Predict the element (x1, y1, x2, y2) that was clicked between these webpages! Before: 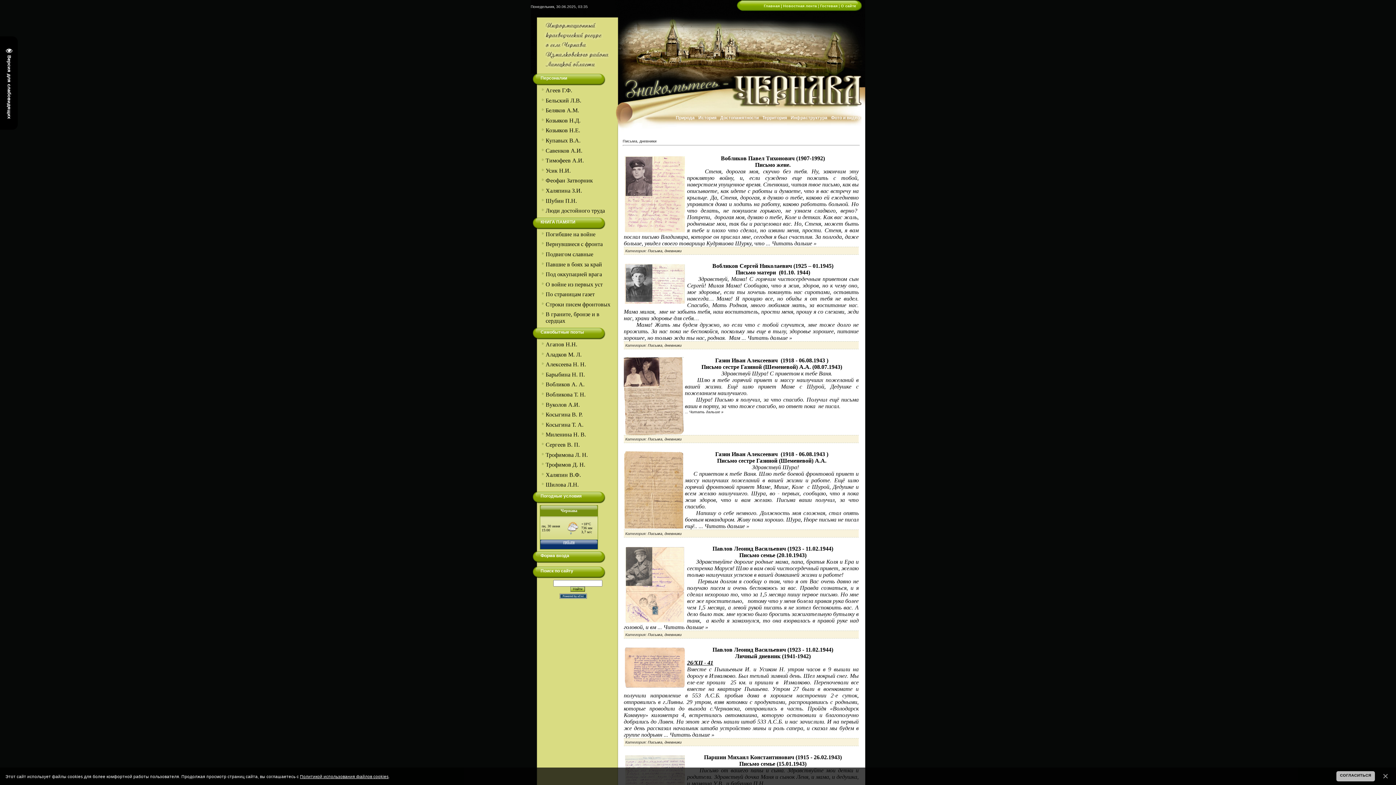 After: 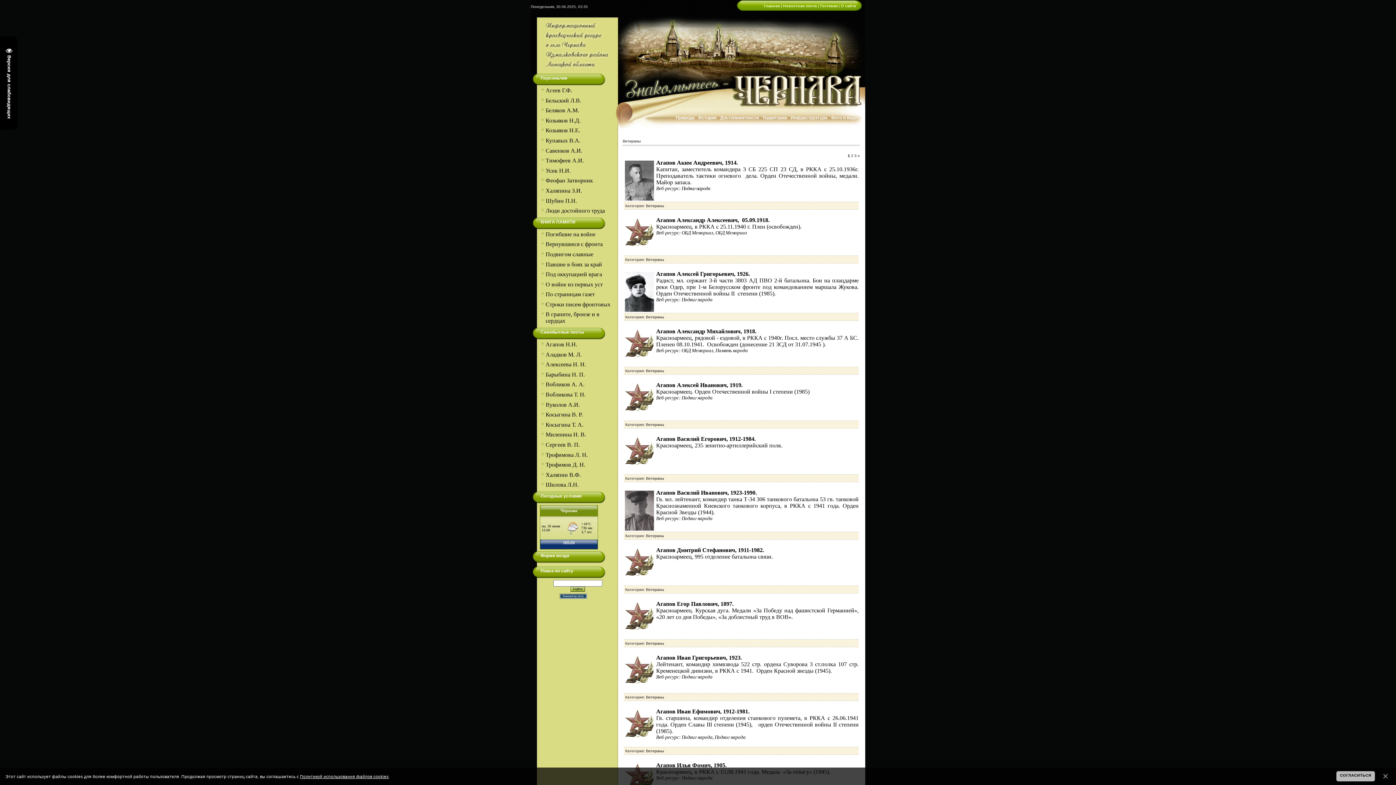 Action: label: Вернувшиеся с фронта bbox: (545, 241, 602, 247)